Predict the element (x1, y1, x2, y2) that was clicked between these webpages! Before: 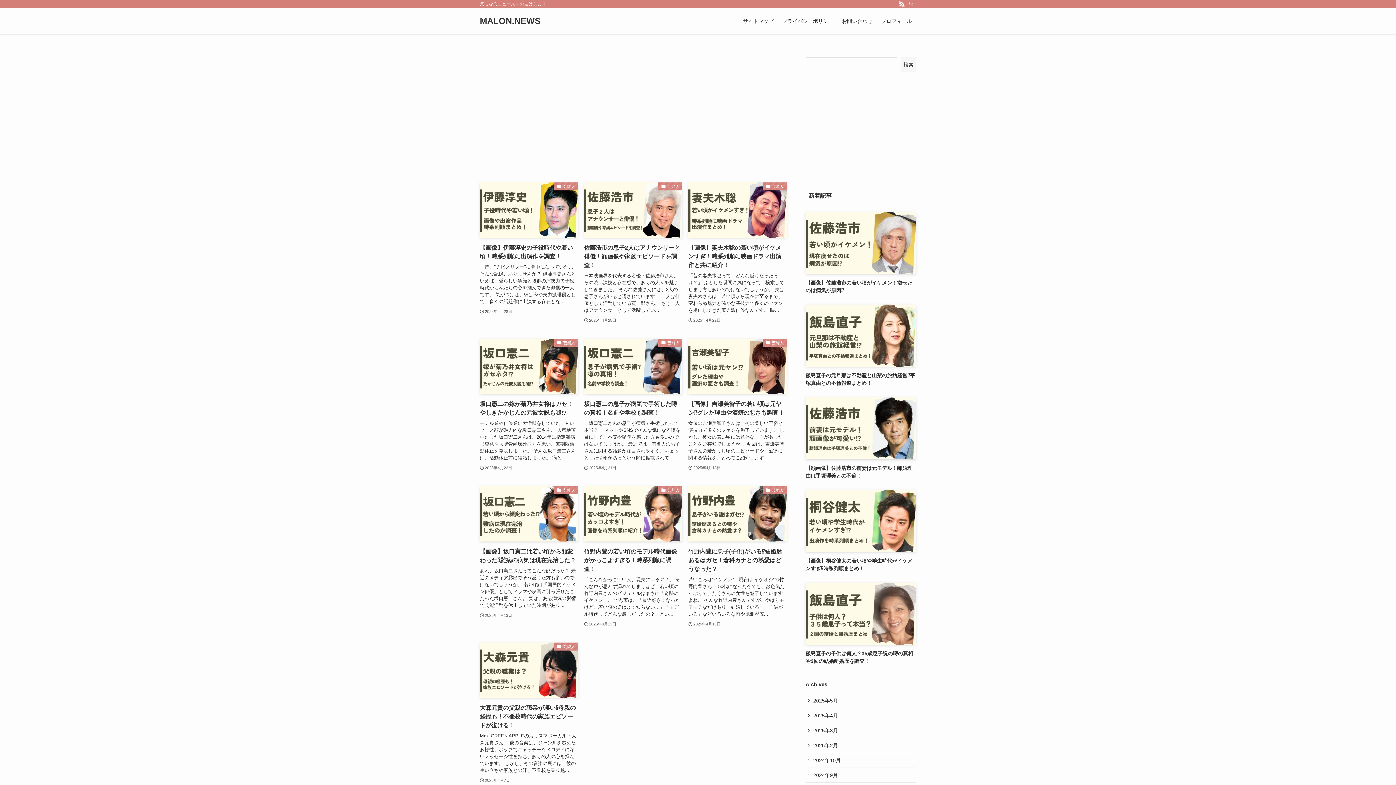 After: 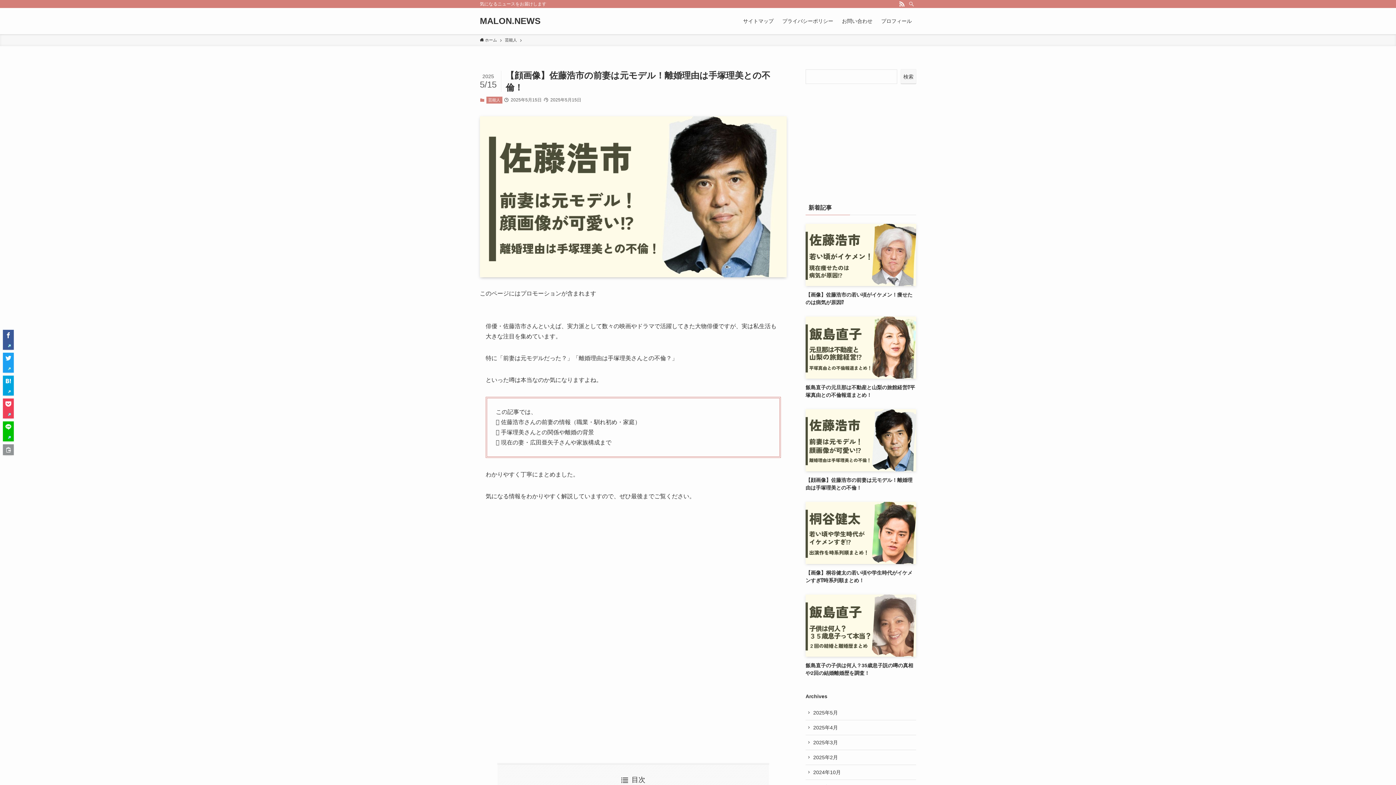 Action: bbox: (805, 397, 916, 480) label: 【顔画像】佐藤浩市の前妻は元モデル！離婚理由は手塚理美との不倫！